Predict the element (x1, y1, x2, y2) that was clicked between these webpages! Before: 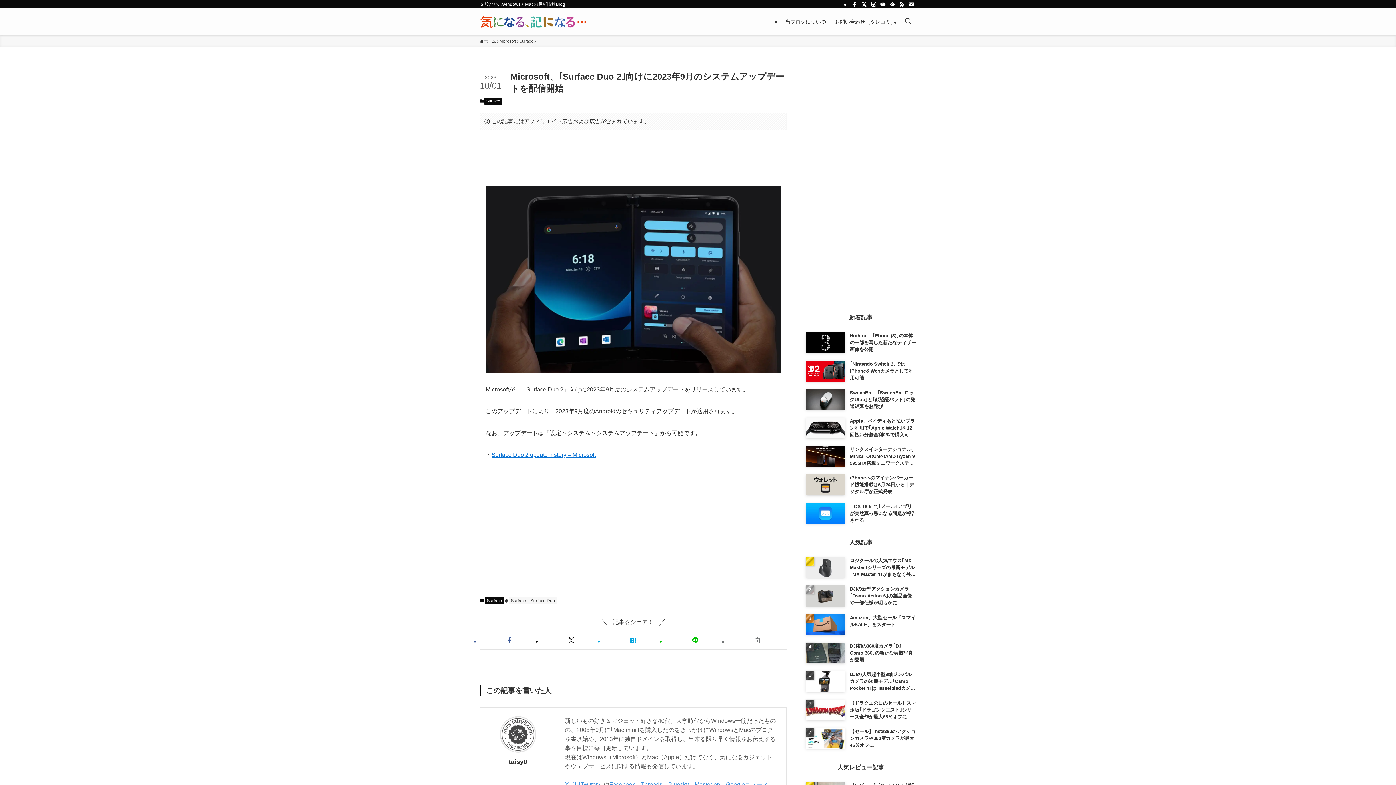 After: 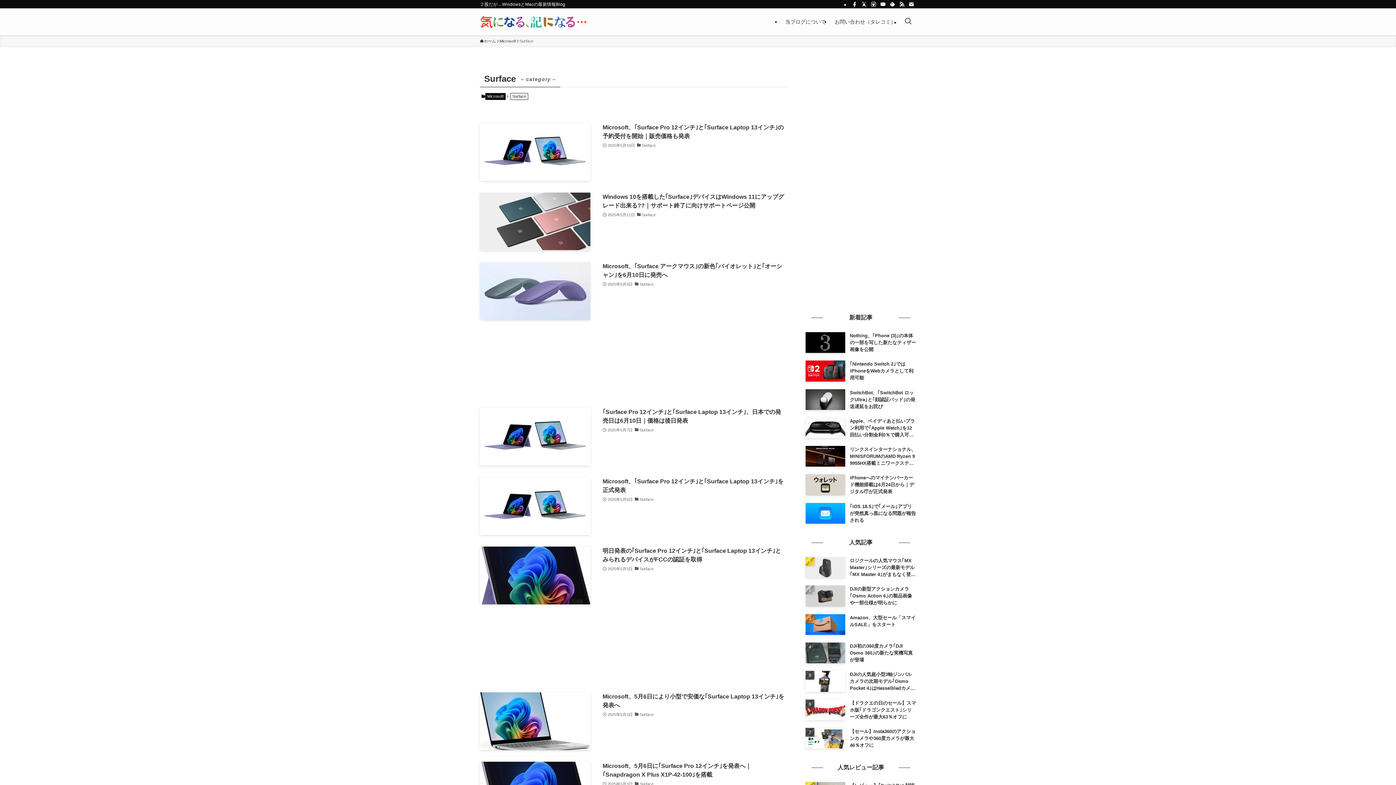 Action: label: Surface bbox: (519, 38, 533, 44)